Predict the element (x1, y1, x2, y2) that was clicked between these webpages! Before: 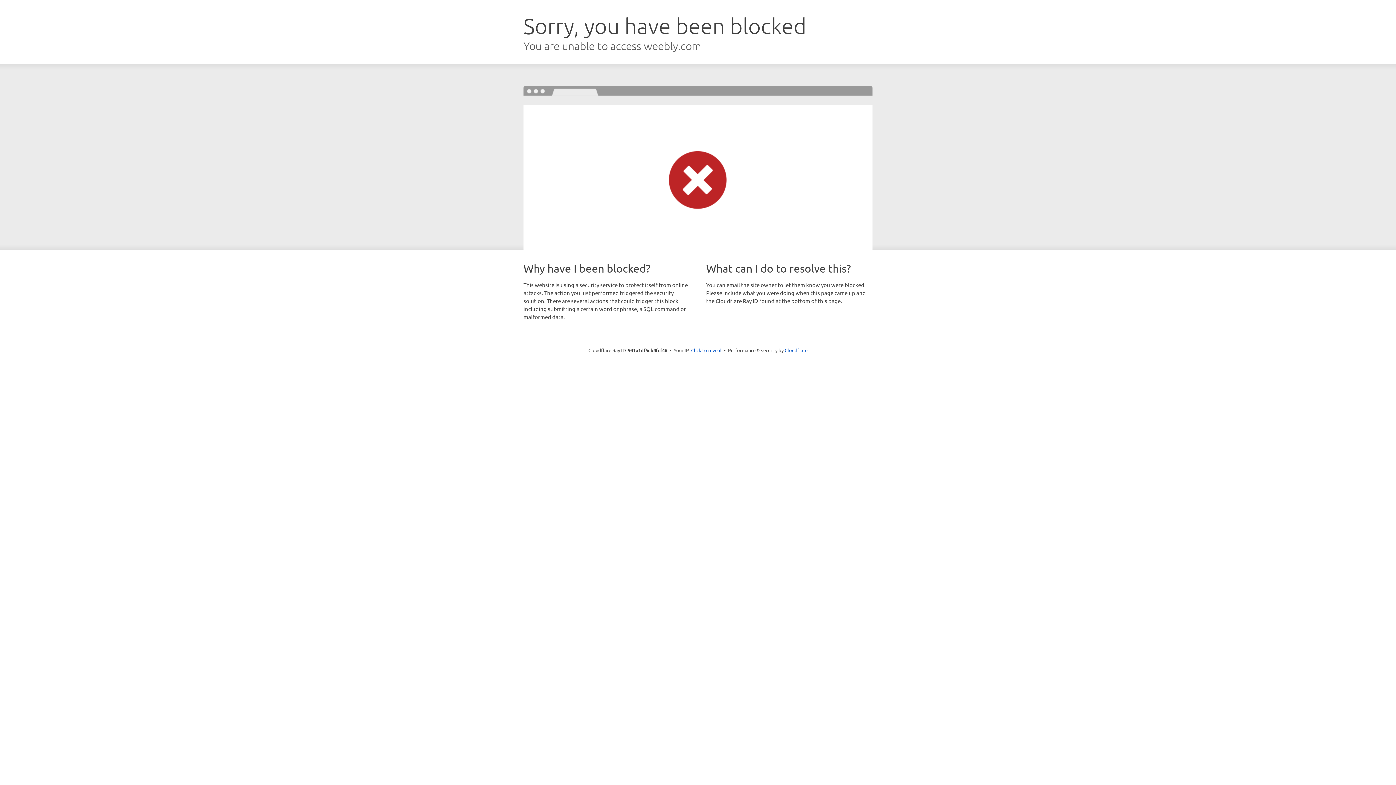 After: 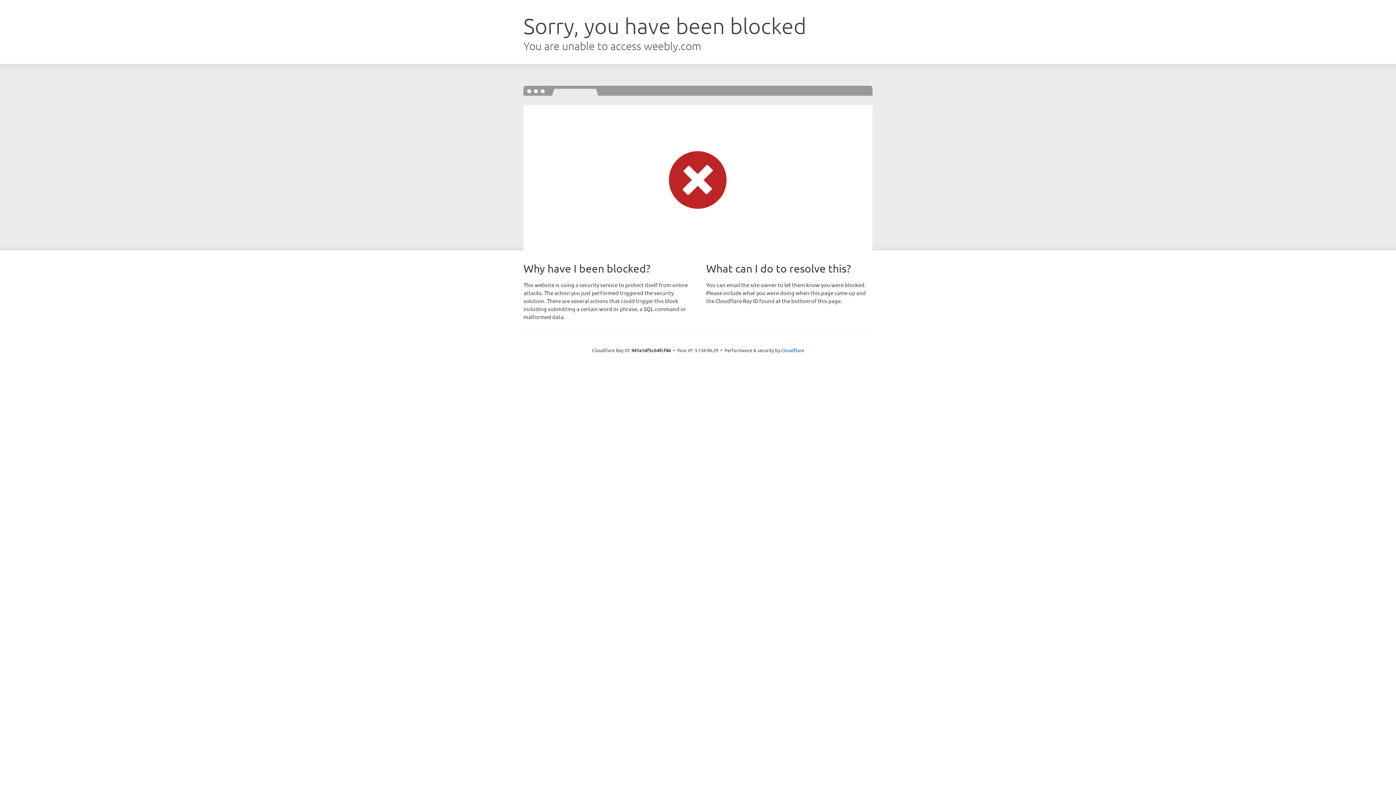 Action: label: Click to reveal bbox: (691, 346, 721, 353)